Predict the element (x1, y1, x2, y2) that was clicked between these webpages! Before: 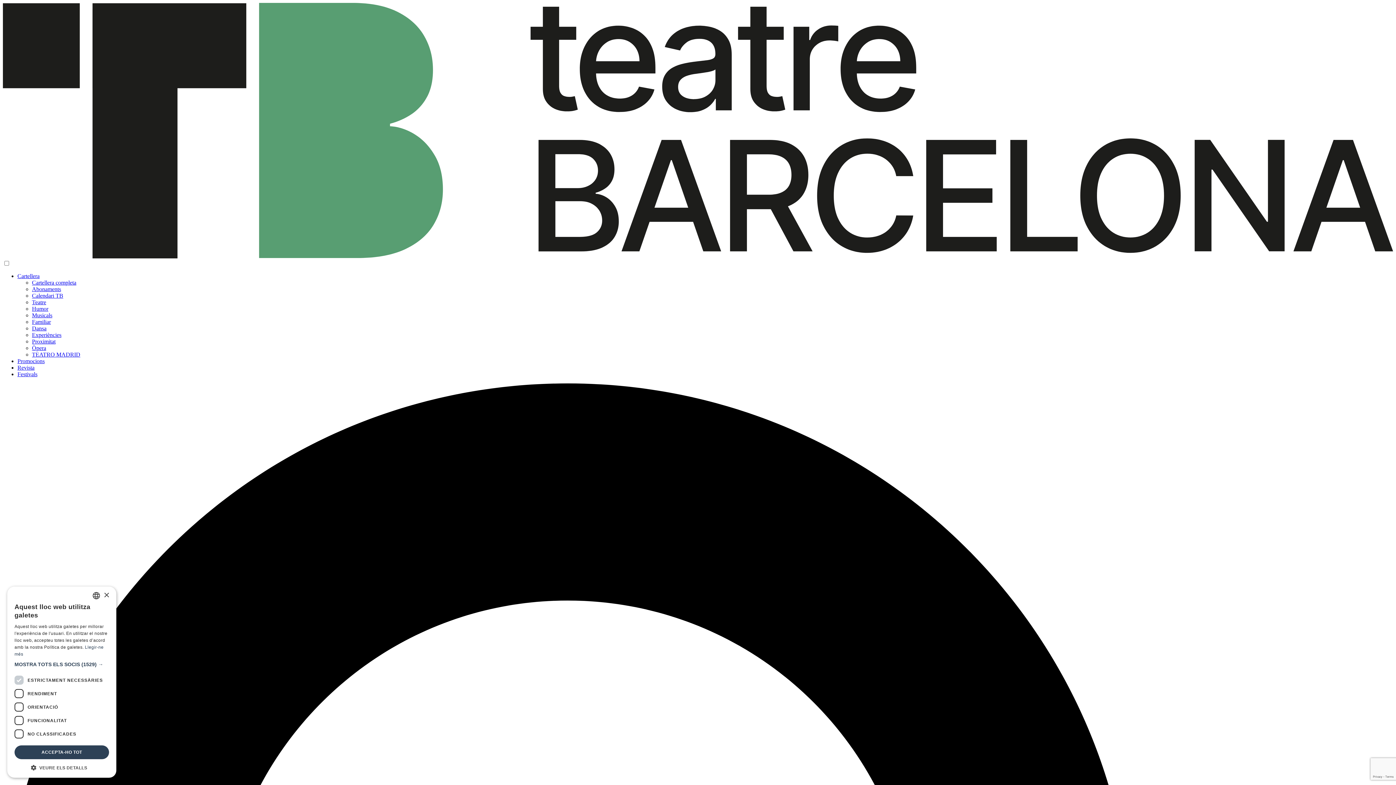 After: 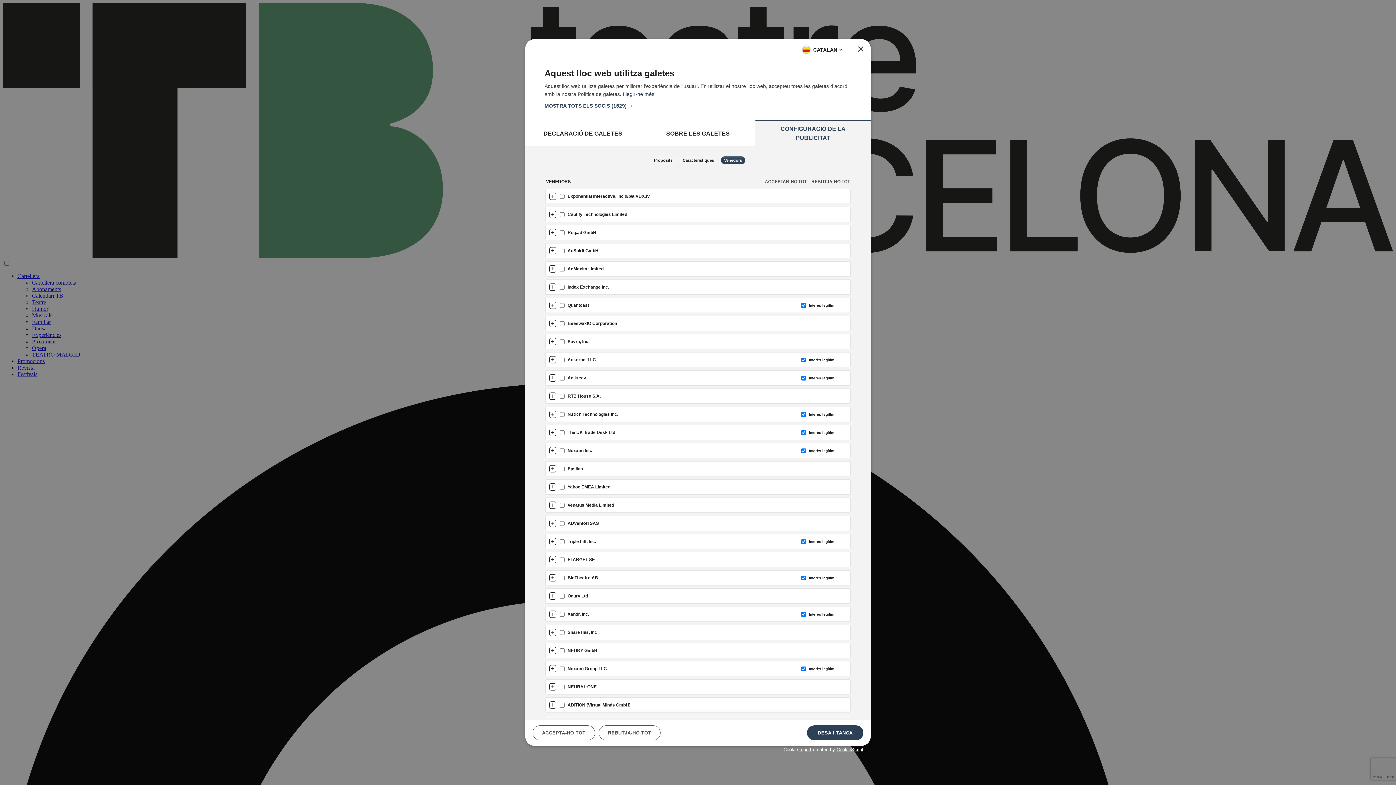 Action: bbox: (14, 661, 109, 667) label: MOSTRA TOTS ELS SOCIS (1529) →